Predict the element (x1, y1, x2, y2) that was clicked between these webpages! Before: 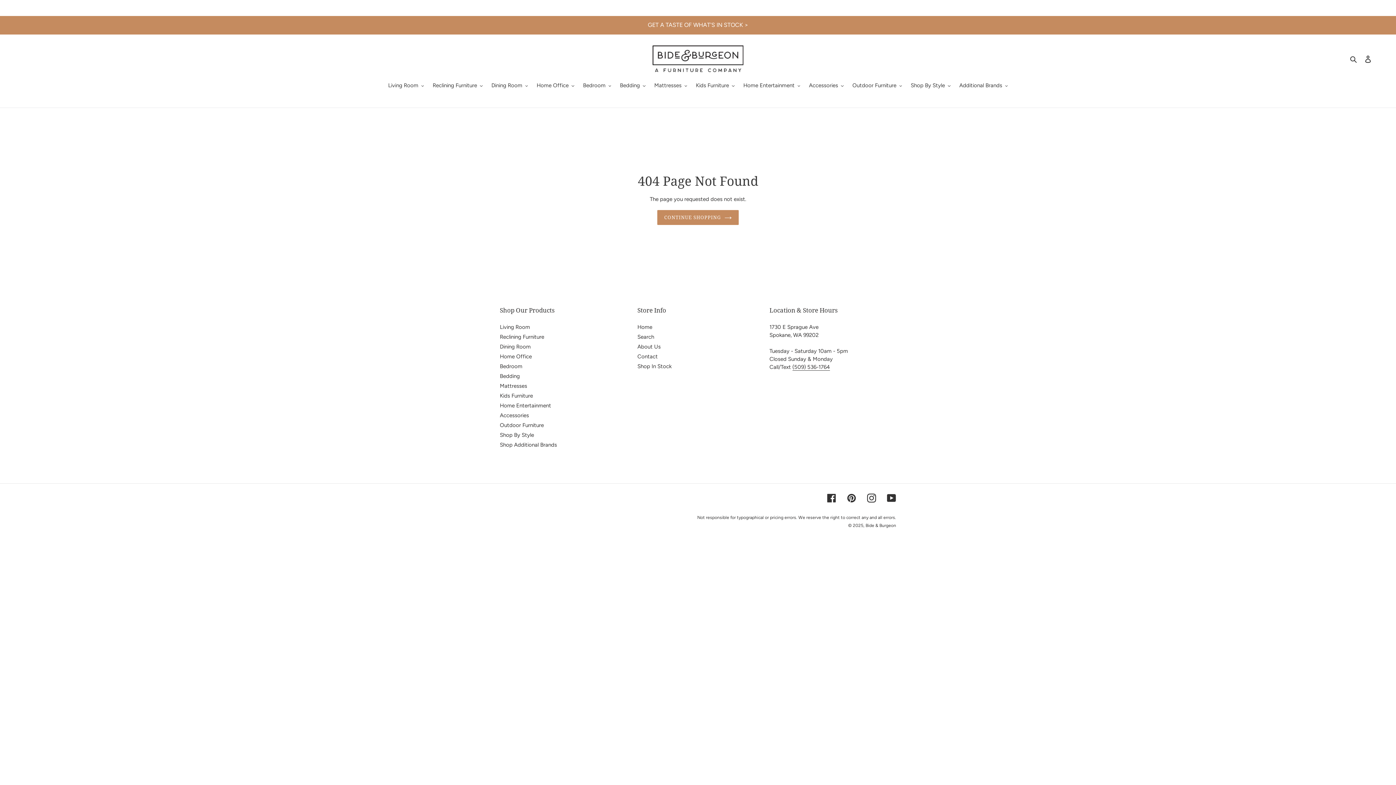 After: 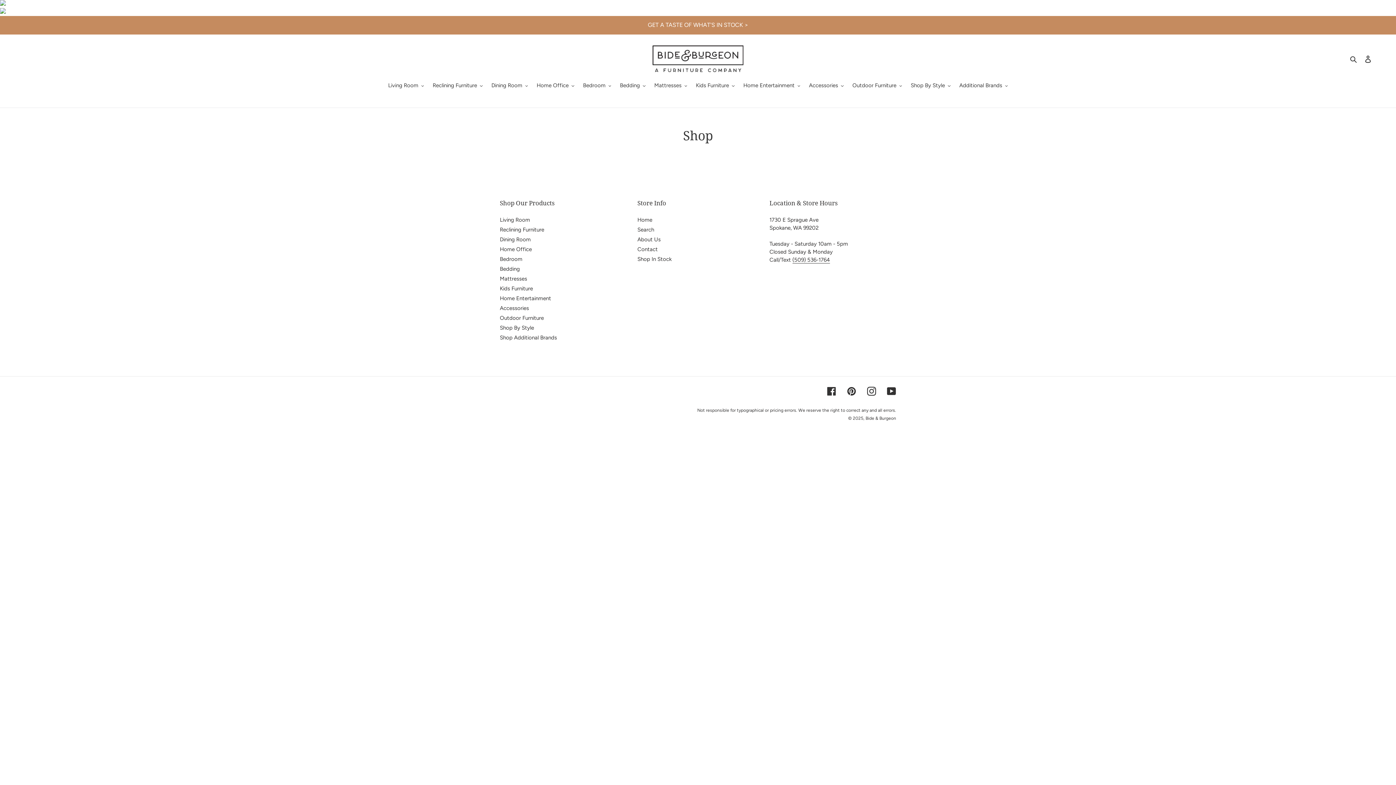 Action: bbox: (500, 441, 557, 448) label: Shop Additional Brands